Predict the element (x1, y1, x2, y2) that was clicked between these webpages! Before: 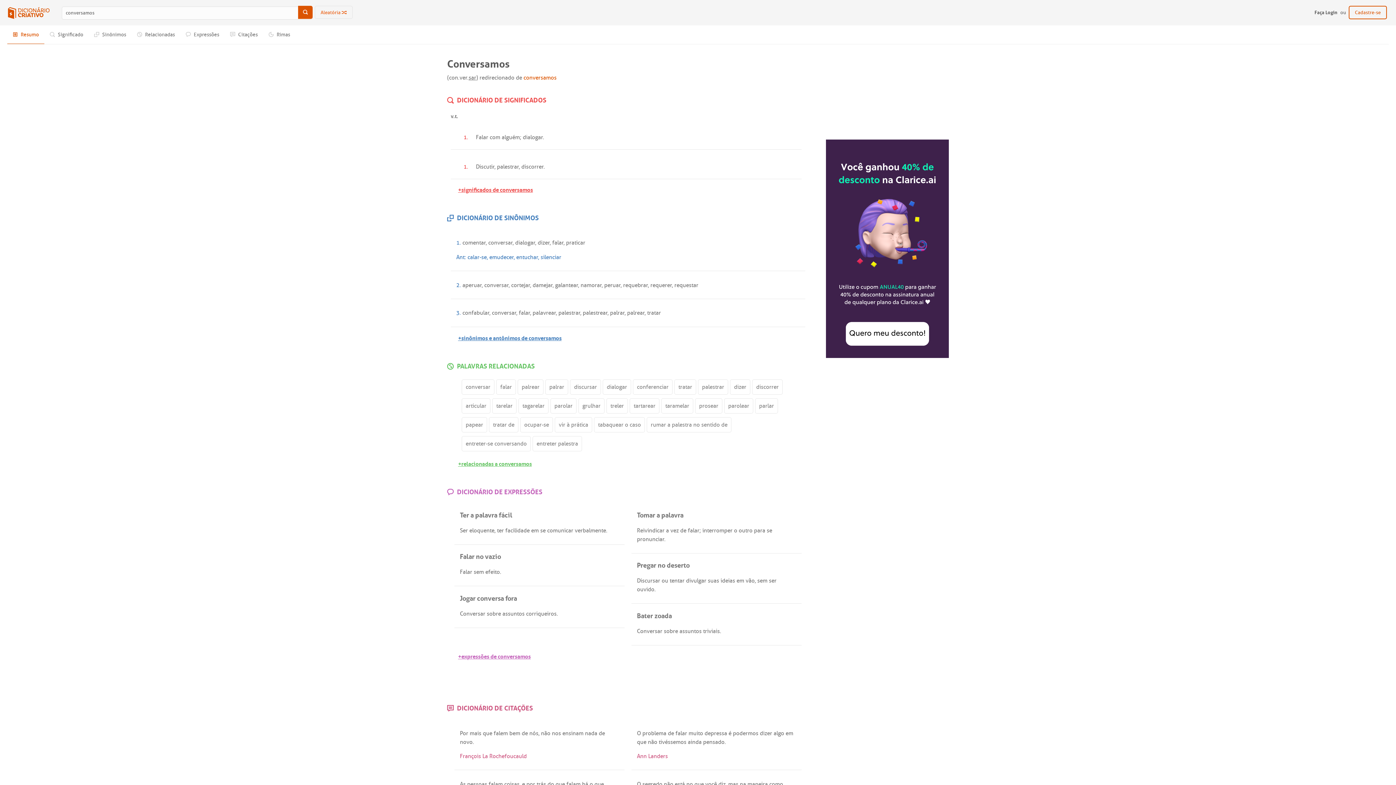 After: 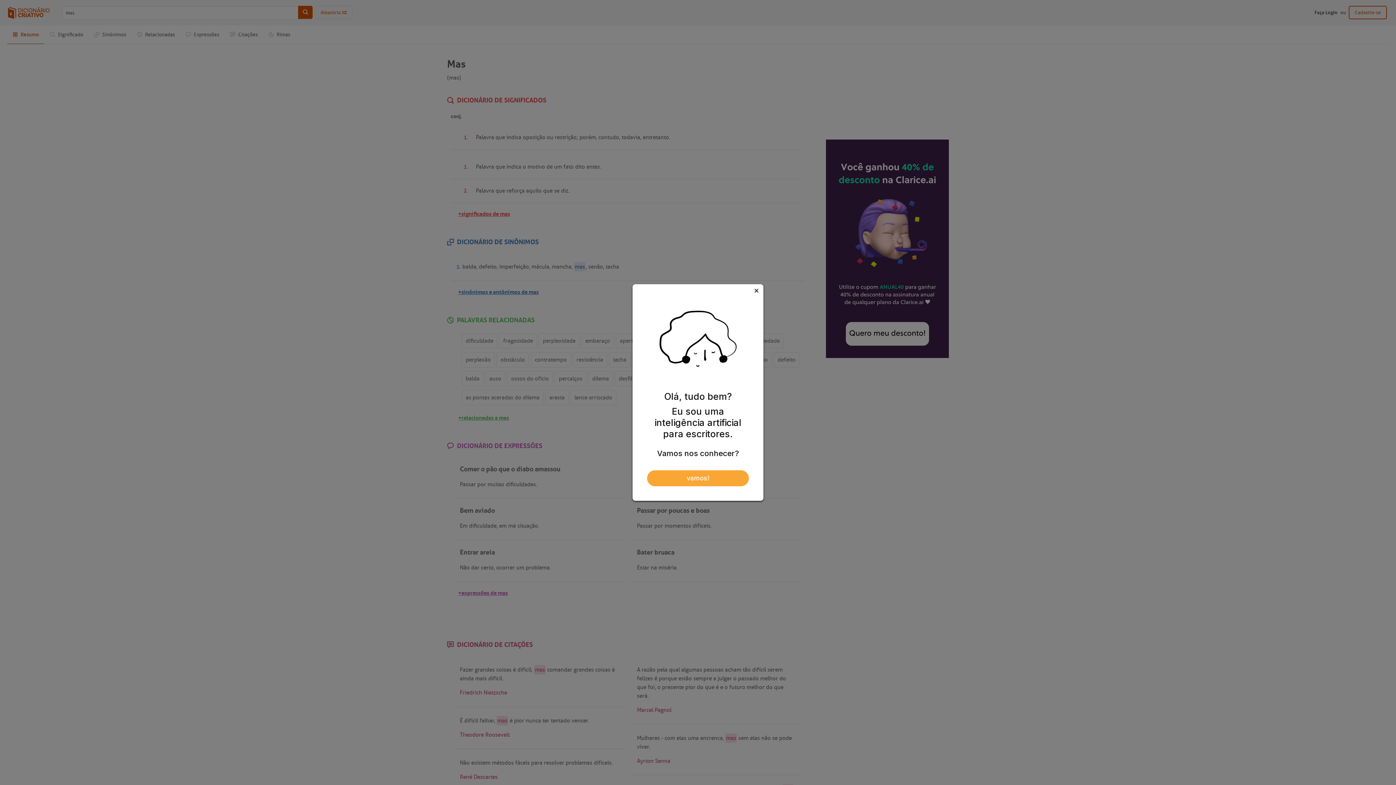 Action: label: mas bbox: (728, 780, 738, 788)